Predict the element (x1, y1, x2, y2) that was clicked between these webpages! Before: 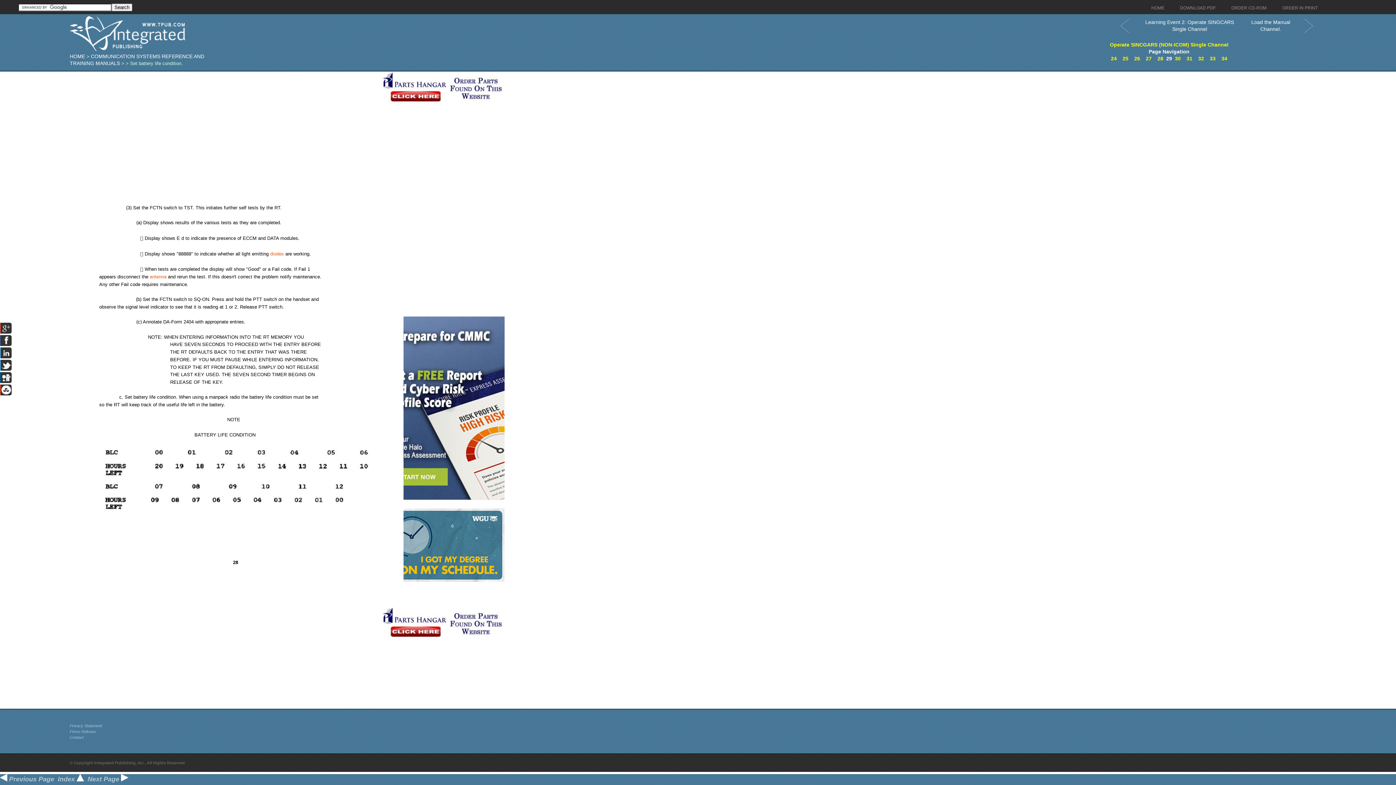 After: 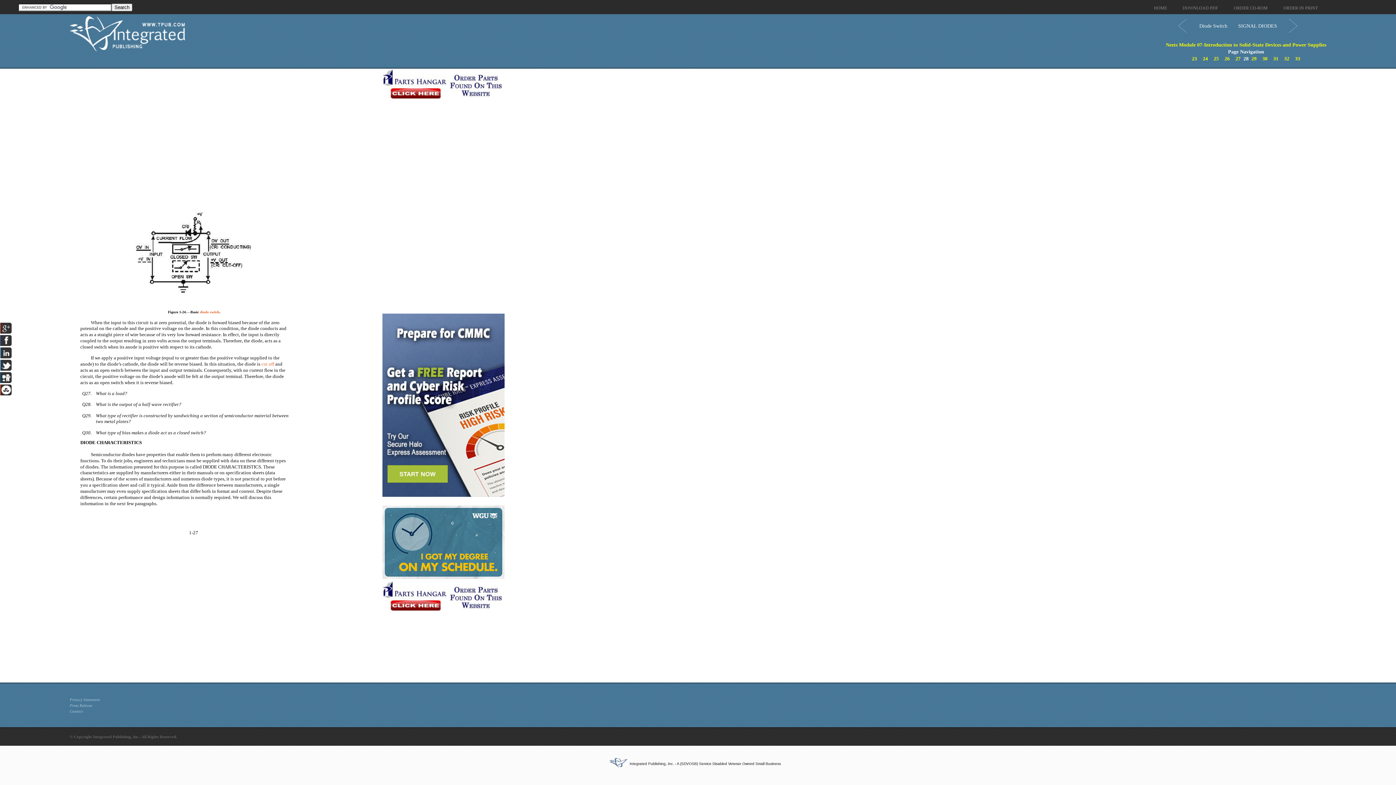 Action: bbox: (270, 251, 284, 256) label: diodes